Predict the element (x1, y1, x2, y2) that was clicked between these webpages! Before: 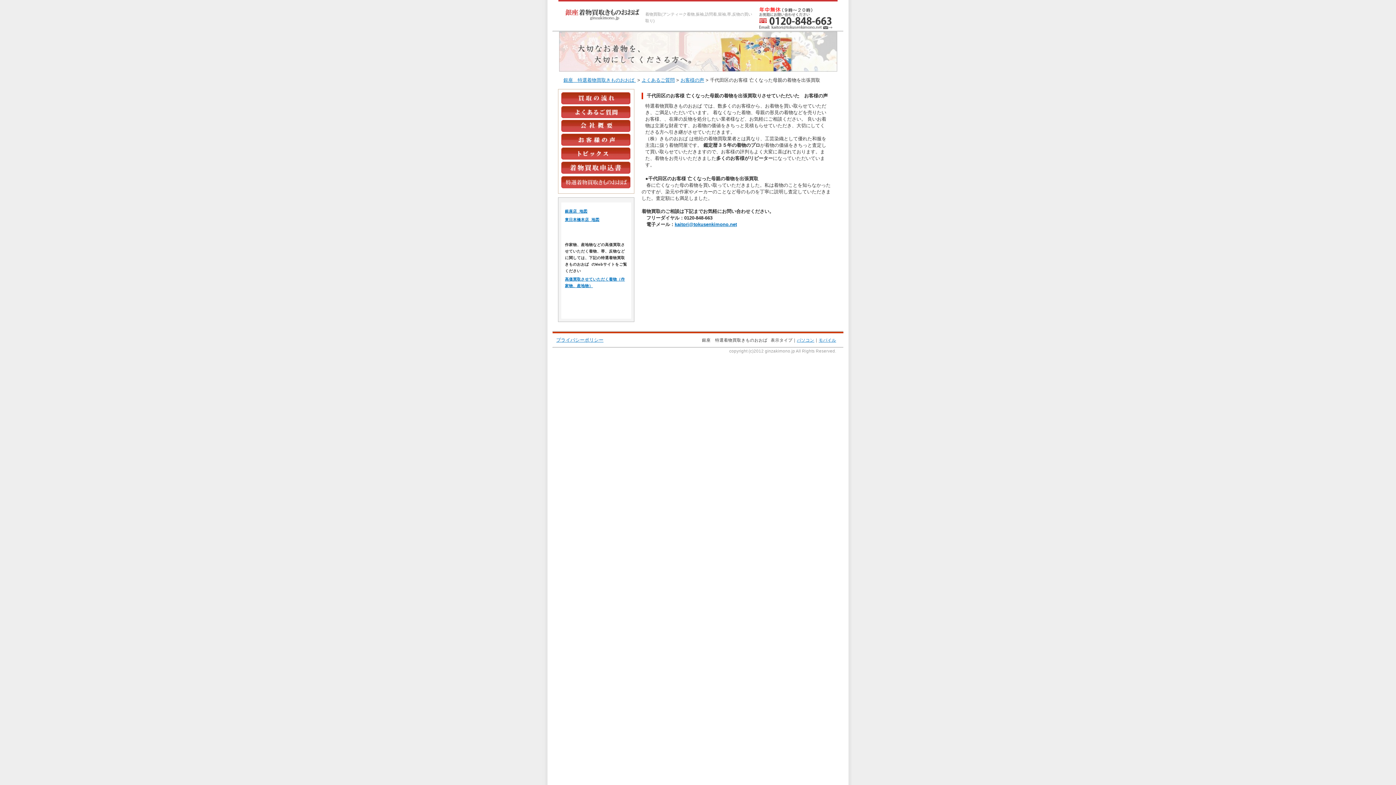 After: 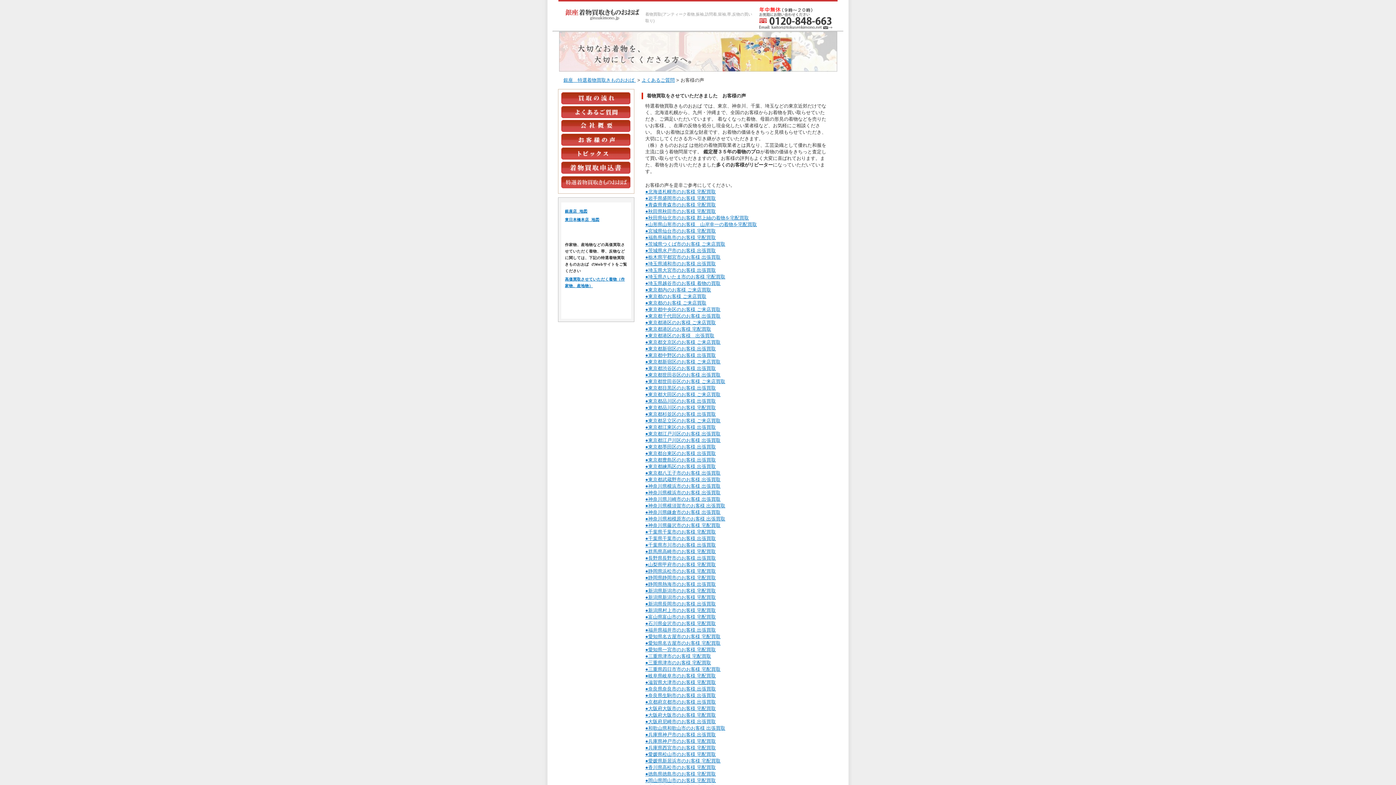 Action: bbox: (561, 139, 630, 145)